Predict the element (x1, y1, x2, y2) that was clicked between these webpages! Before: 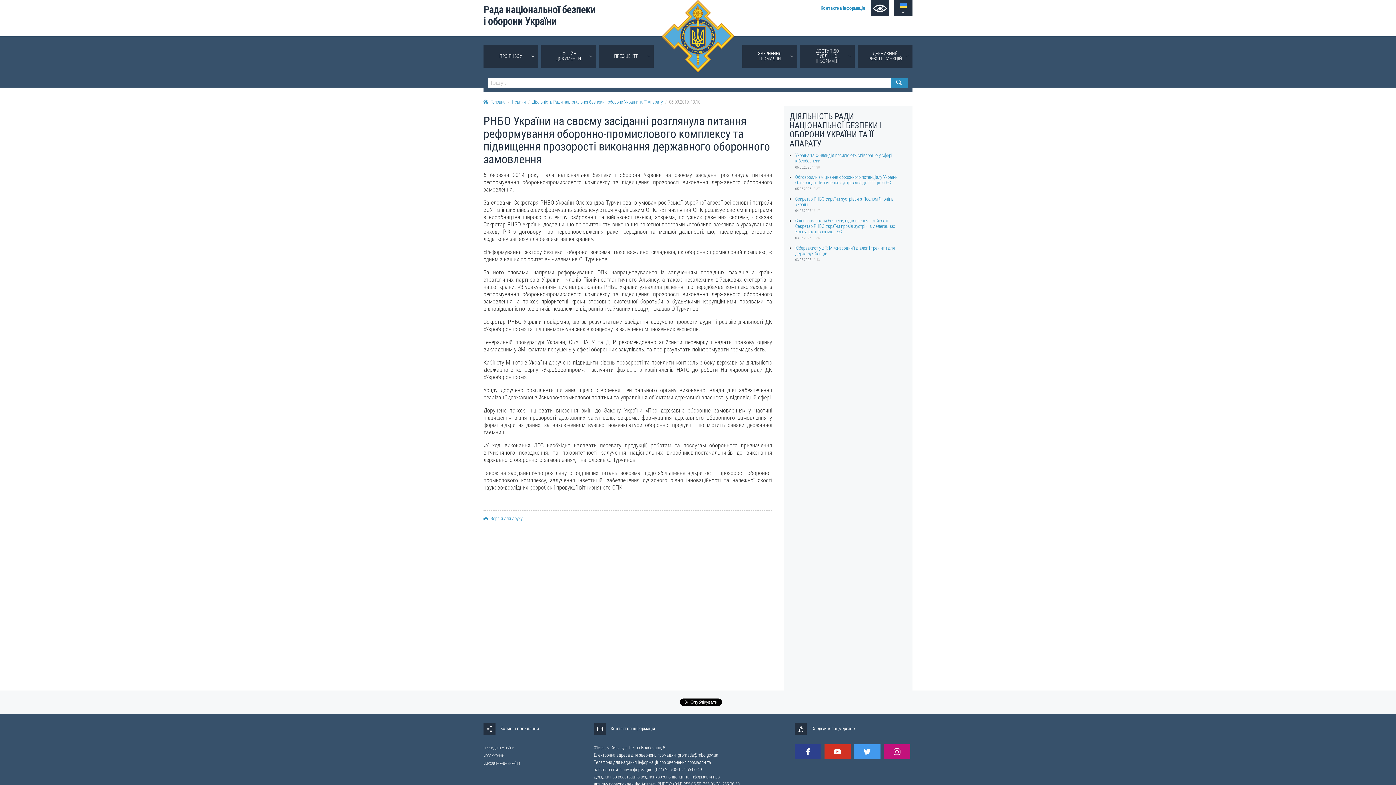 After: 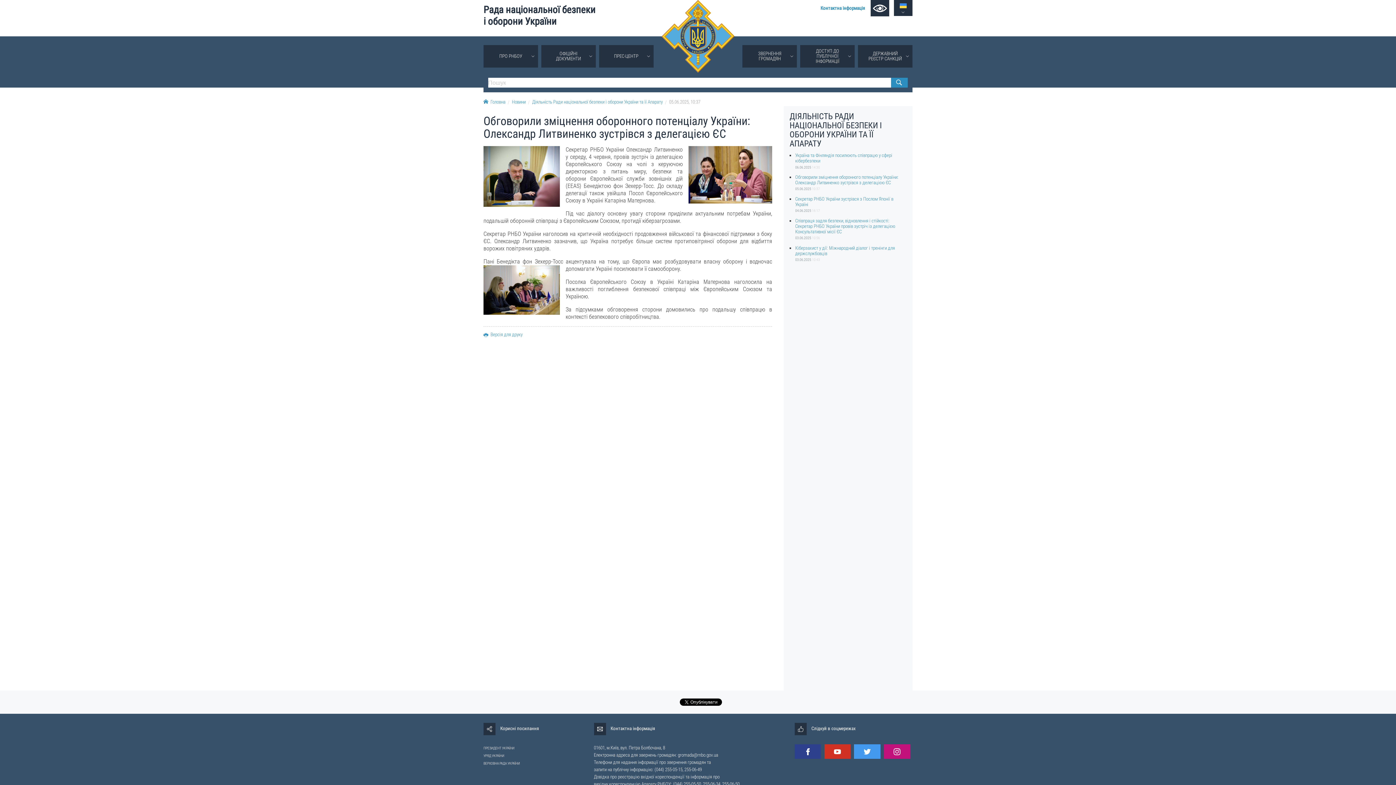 Action: label: Обговорили зміцнення оборонного потенціалу України: Олександр Литвиненко зустрівся з делегацією ЄС bbox: (795, 174, 898, 185)